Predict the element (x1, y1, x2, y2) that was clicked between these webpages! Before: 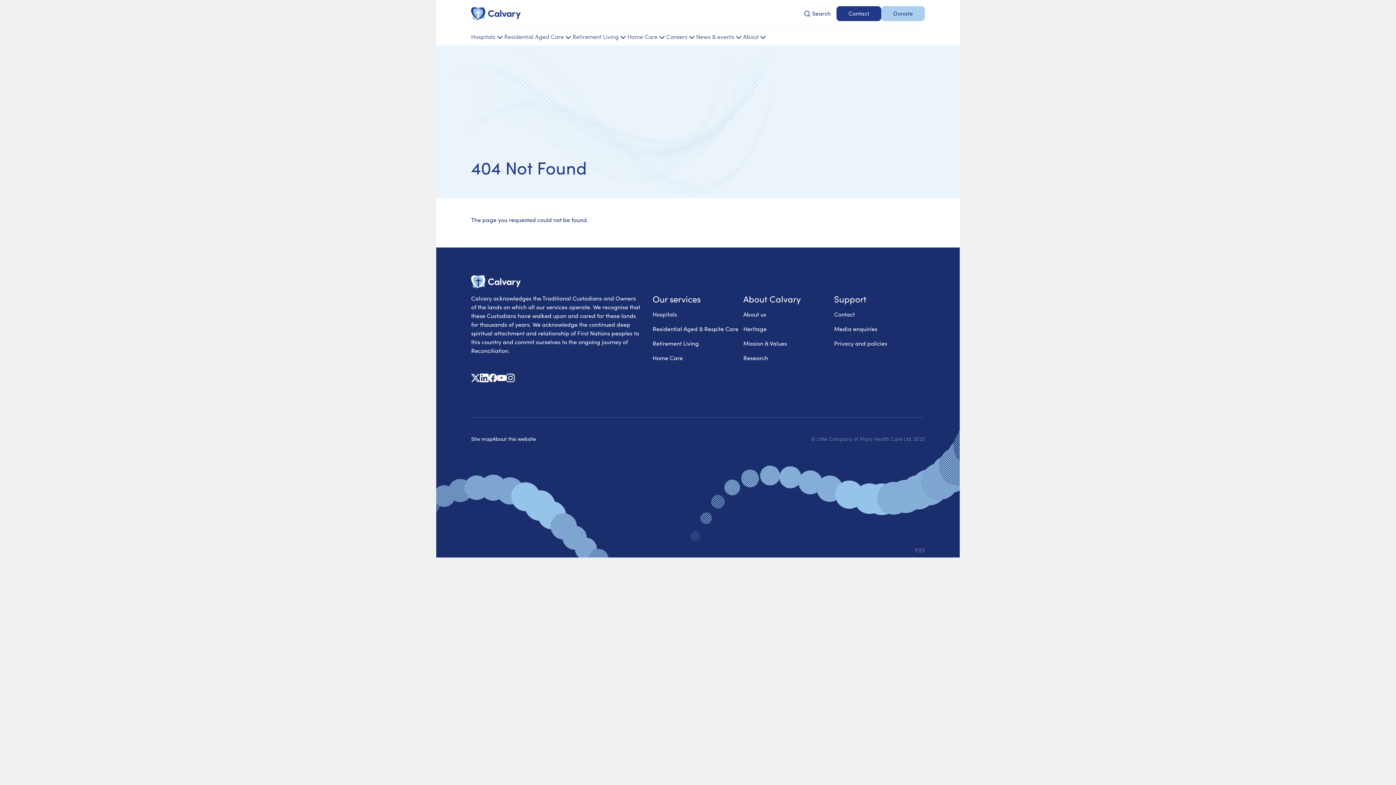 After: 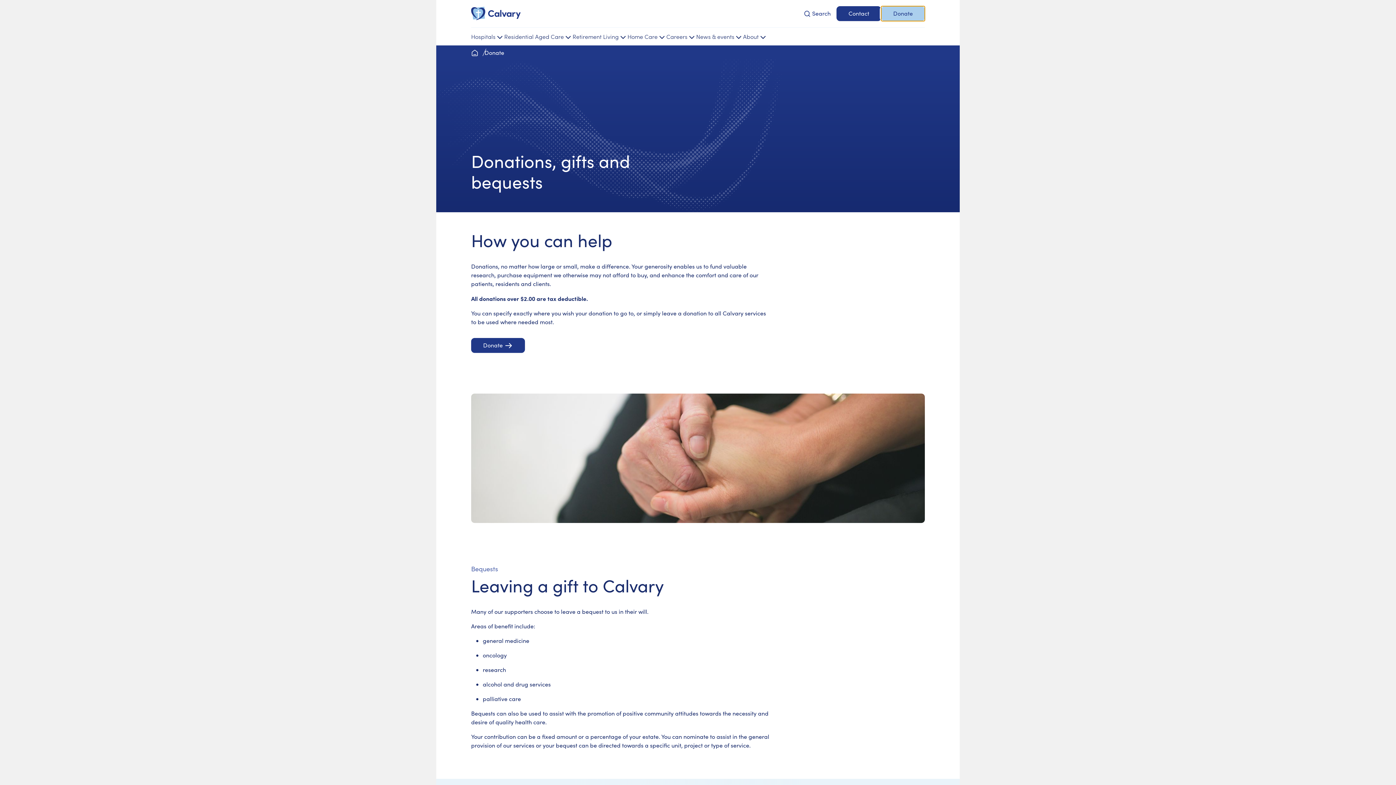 Action: label: Donate bbox: (881, 6, 925, 20)